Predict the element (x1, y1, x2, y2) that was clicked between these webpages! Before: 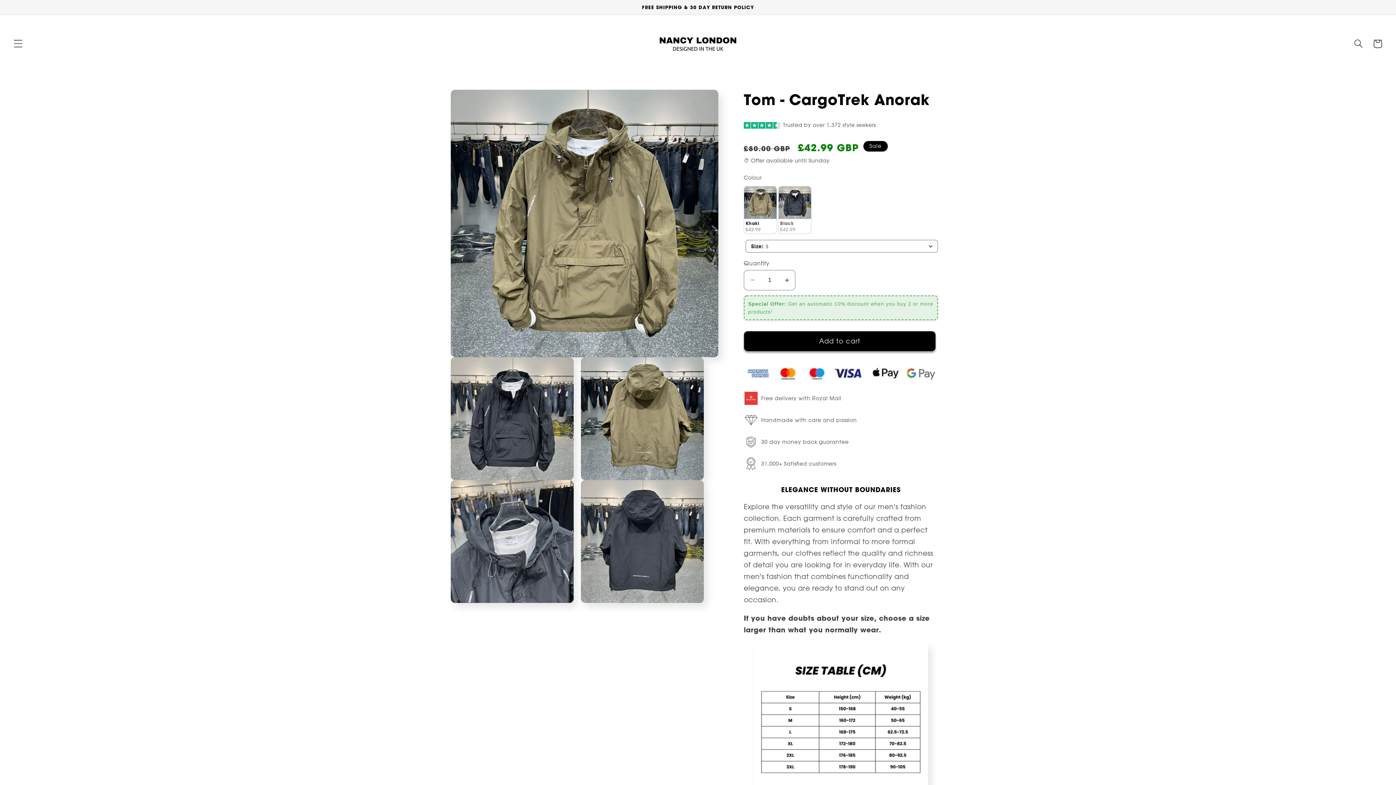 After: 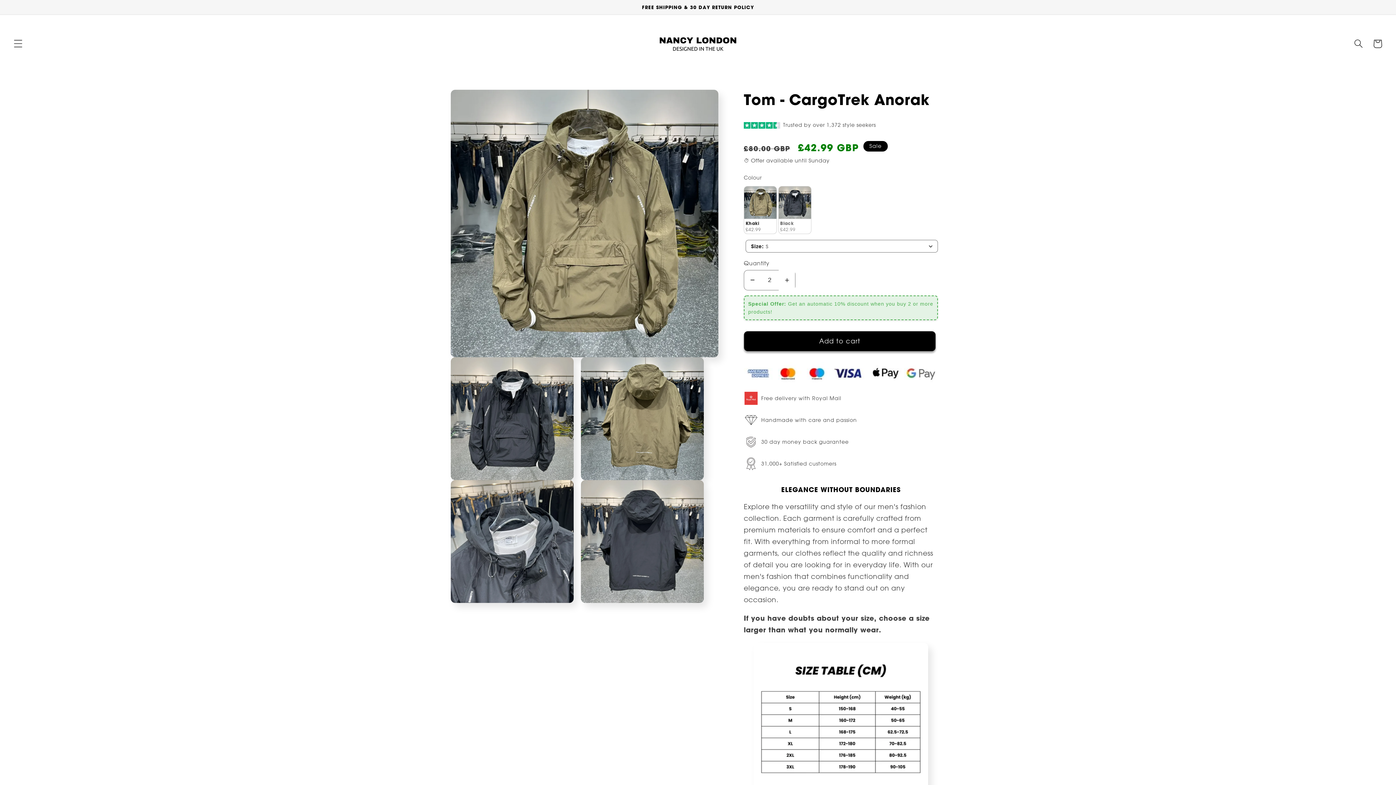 Action: bbox: (778, 270, 795, 290) label: Increase quantity for Tom - CargoTrek Anorak